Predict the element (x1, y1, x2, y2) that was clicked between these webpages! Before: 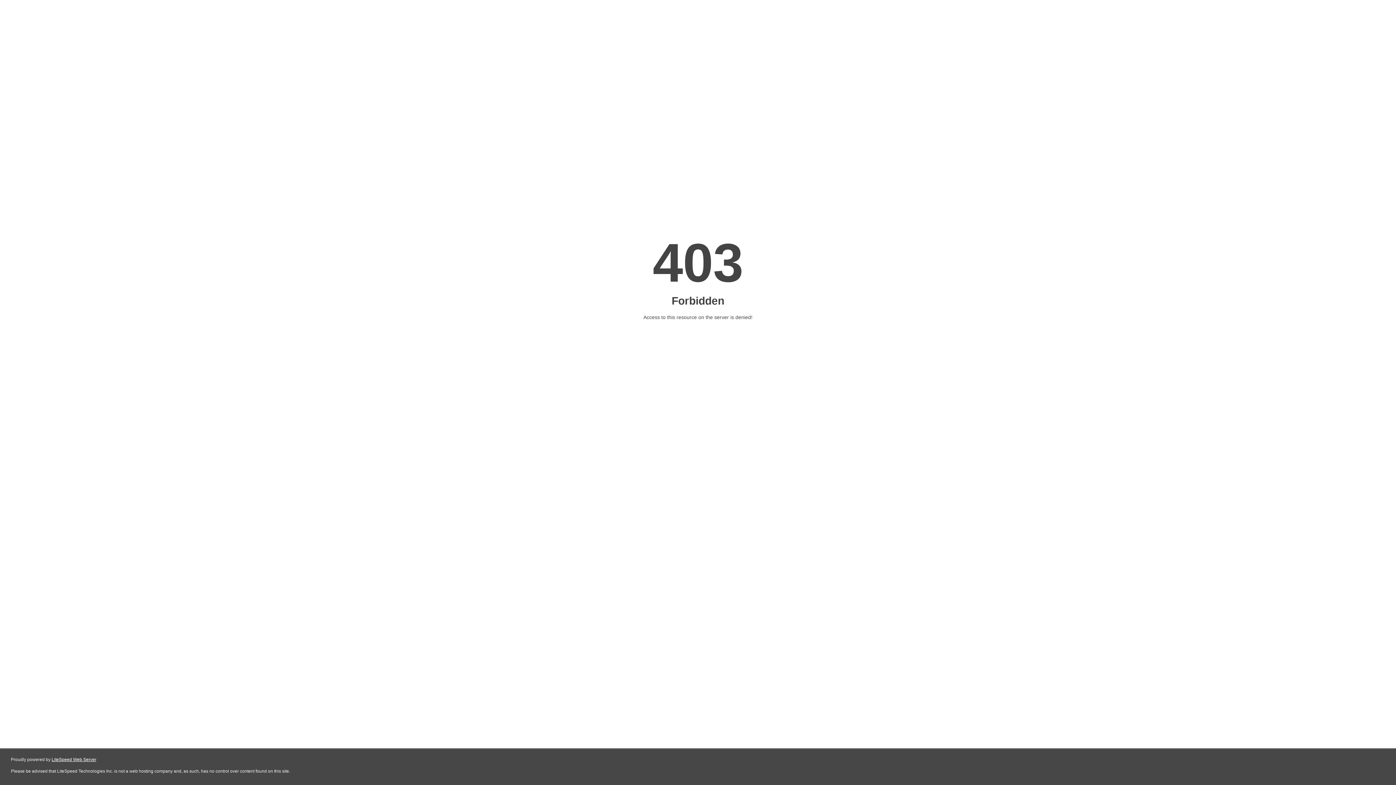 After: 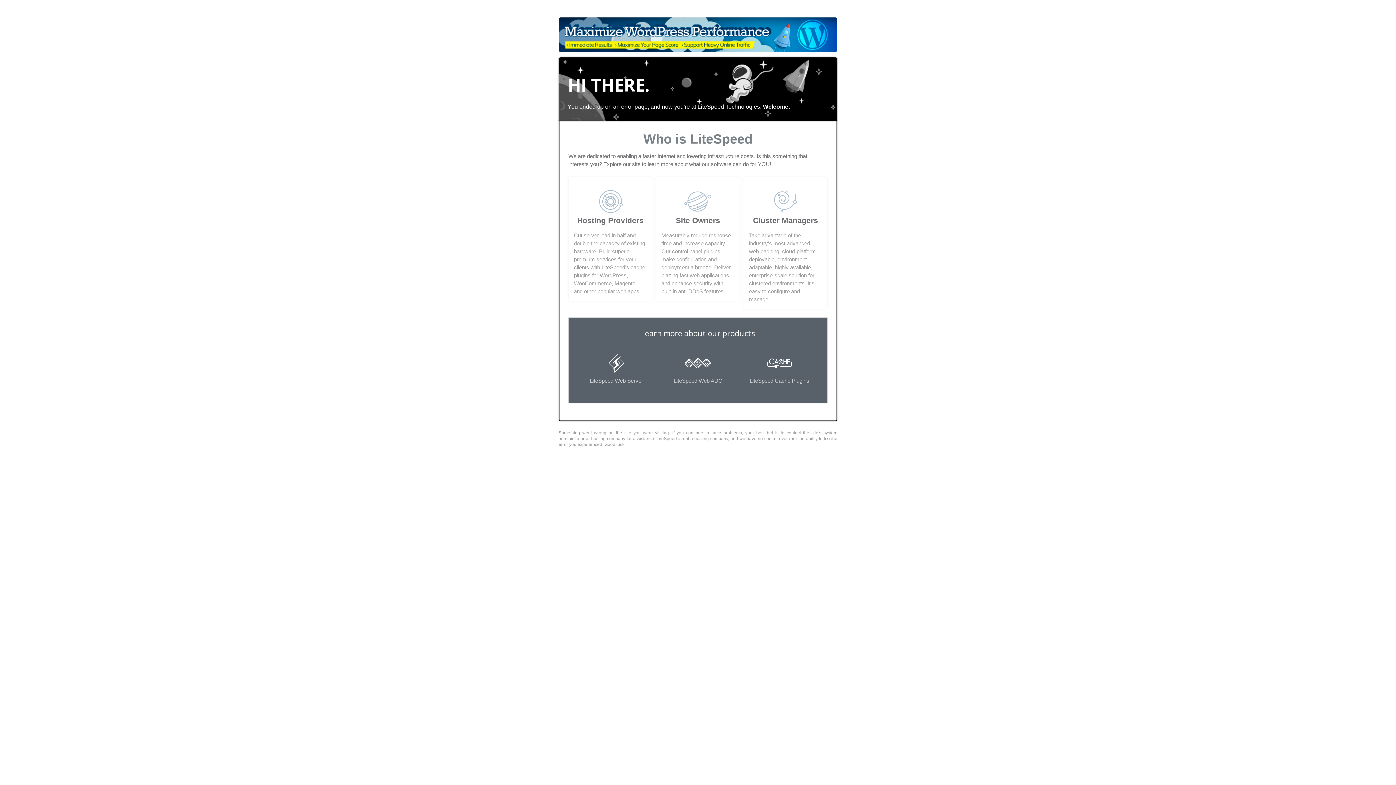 Action: bbox: (51, 757, 96, 762) label: LiteSpeed Web Server